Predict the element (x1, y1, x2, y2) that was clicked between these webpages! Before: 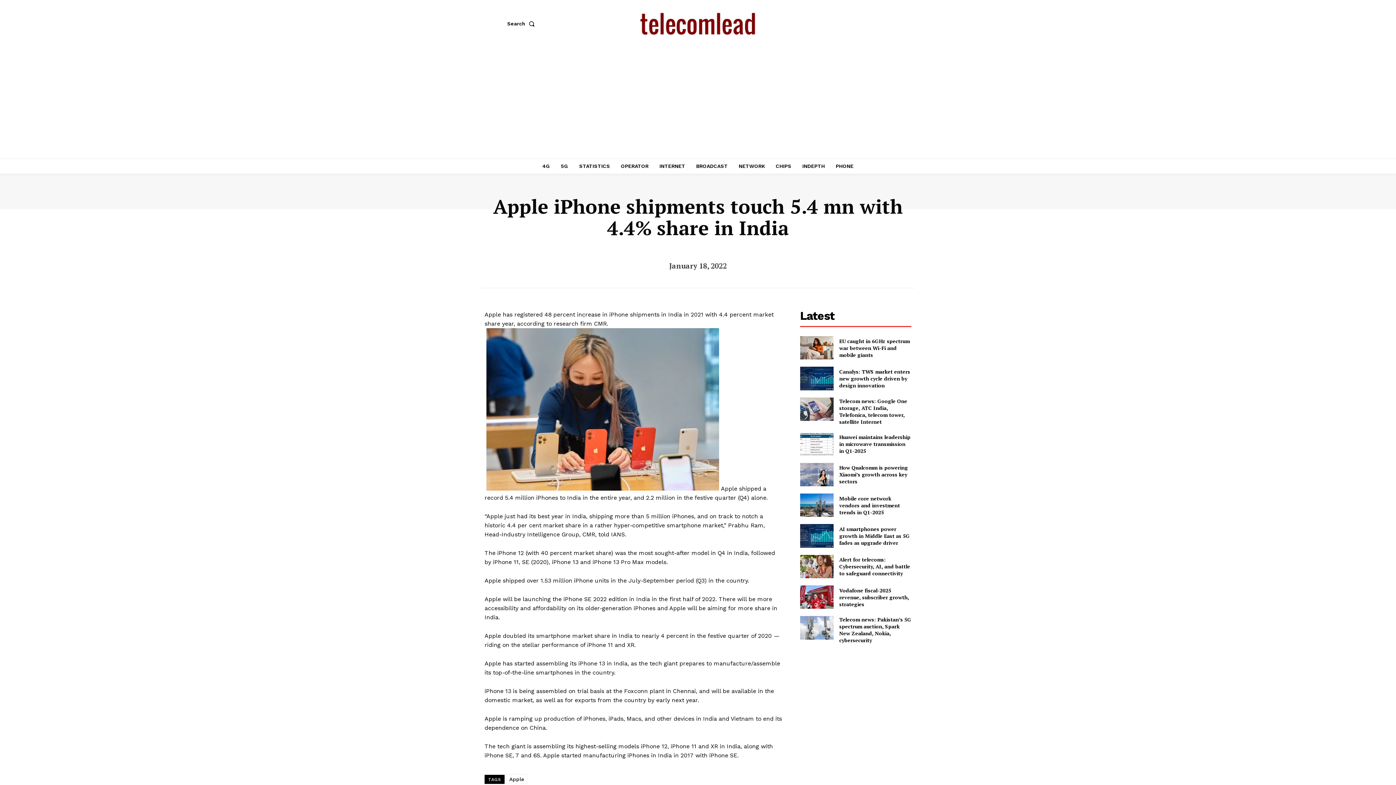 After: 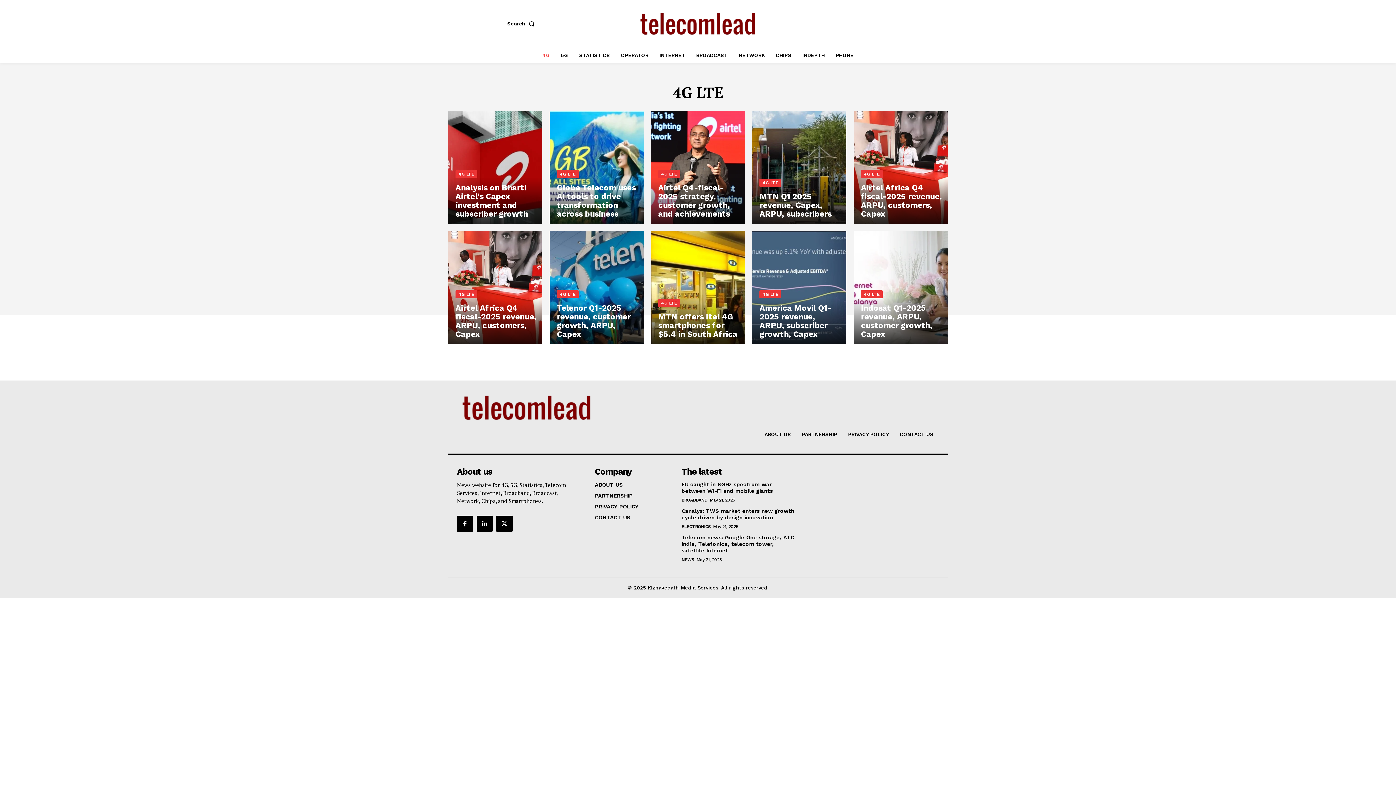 Action: label: 4G bbox: (538, 158, 553, 173)